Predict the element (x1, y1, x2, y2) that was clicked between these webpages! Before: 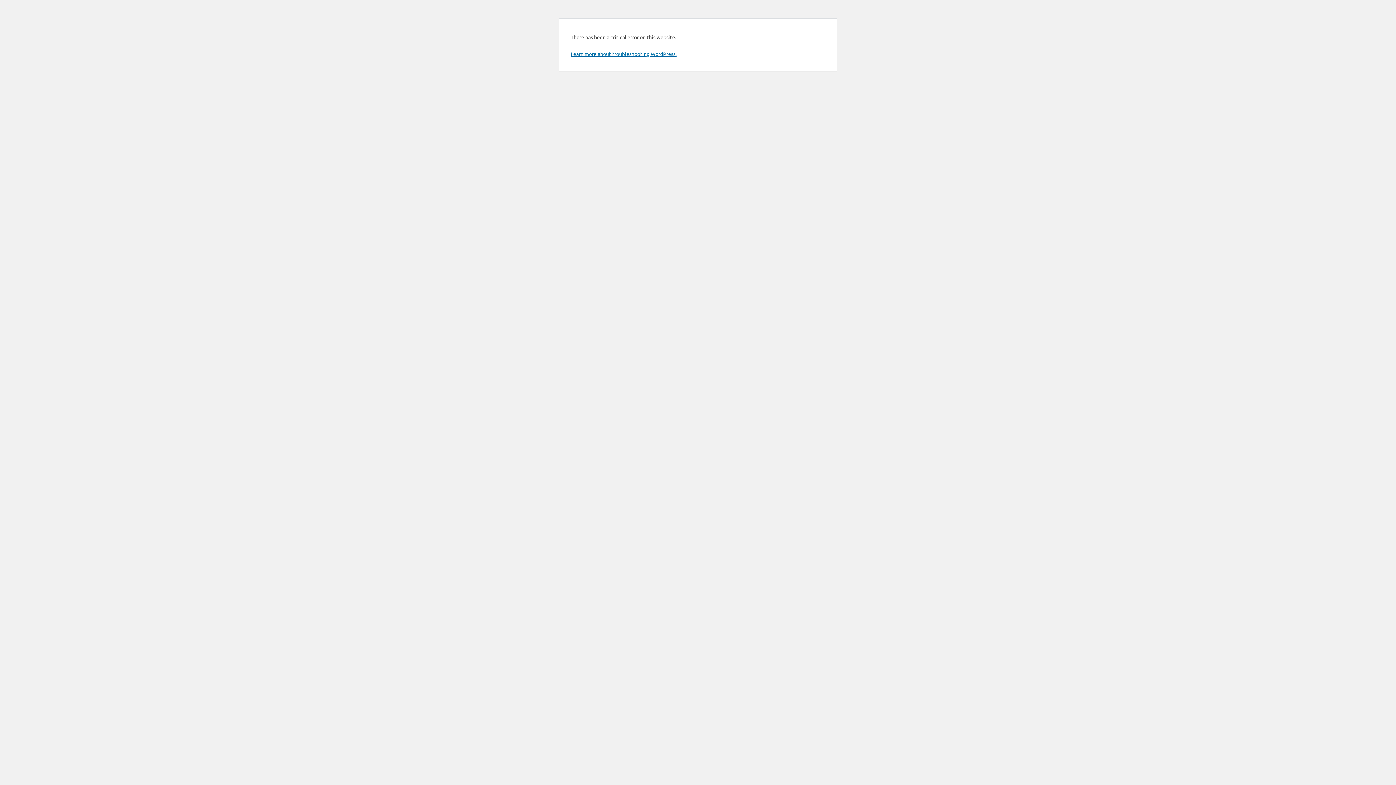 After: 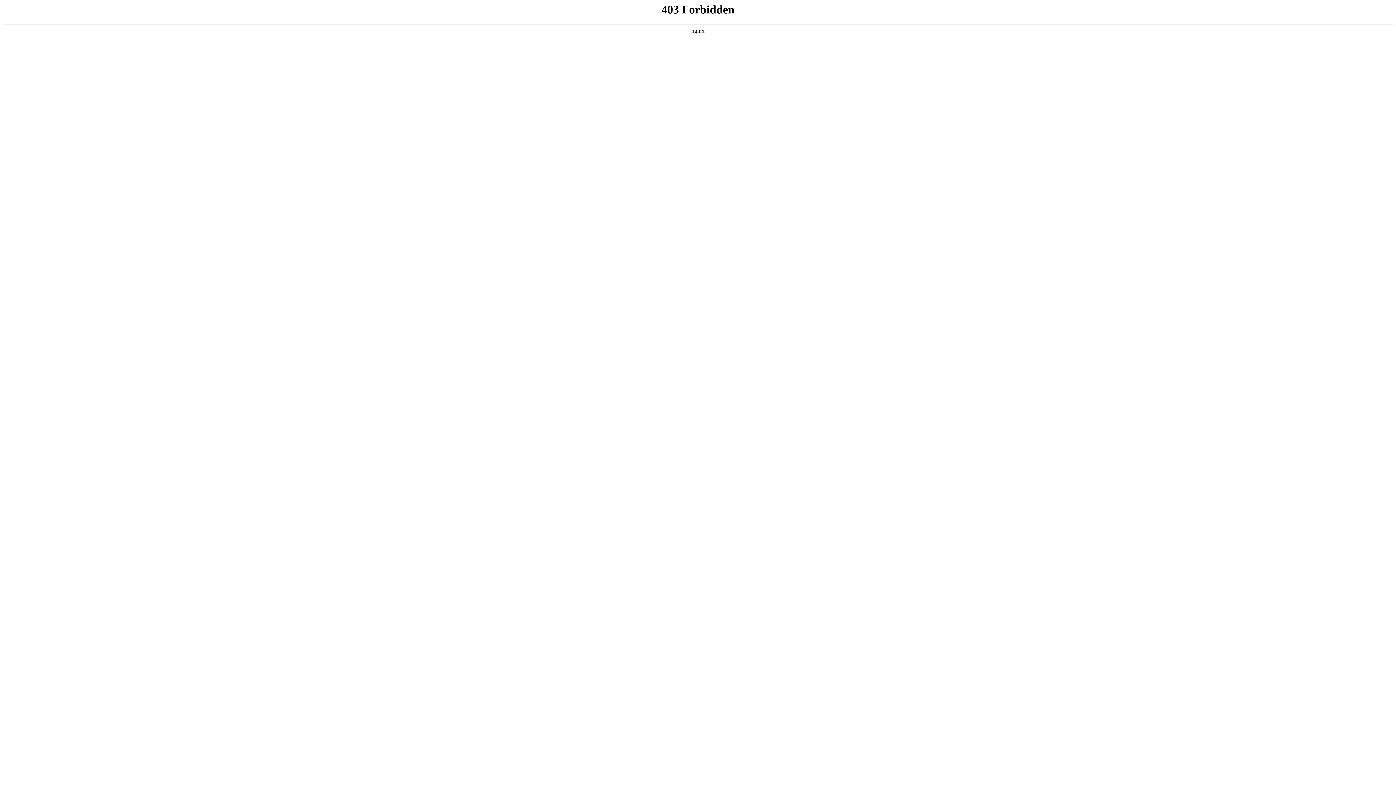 Action: label: Learn more about troubleshooting WordPress. bbox: (570, 50, 676, 57)